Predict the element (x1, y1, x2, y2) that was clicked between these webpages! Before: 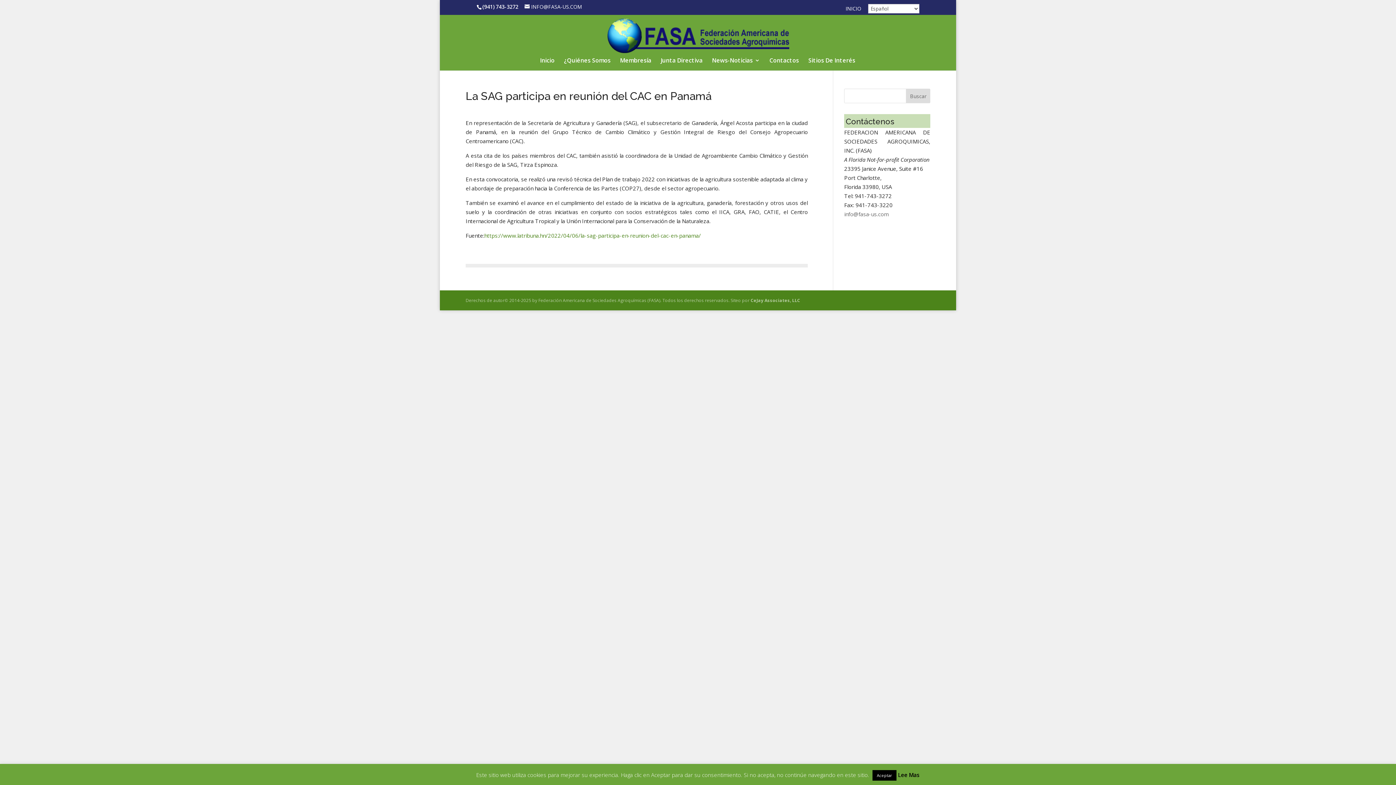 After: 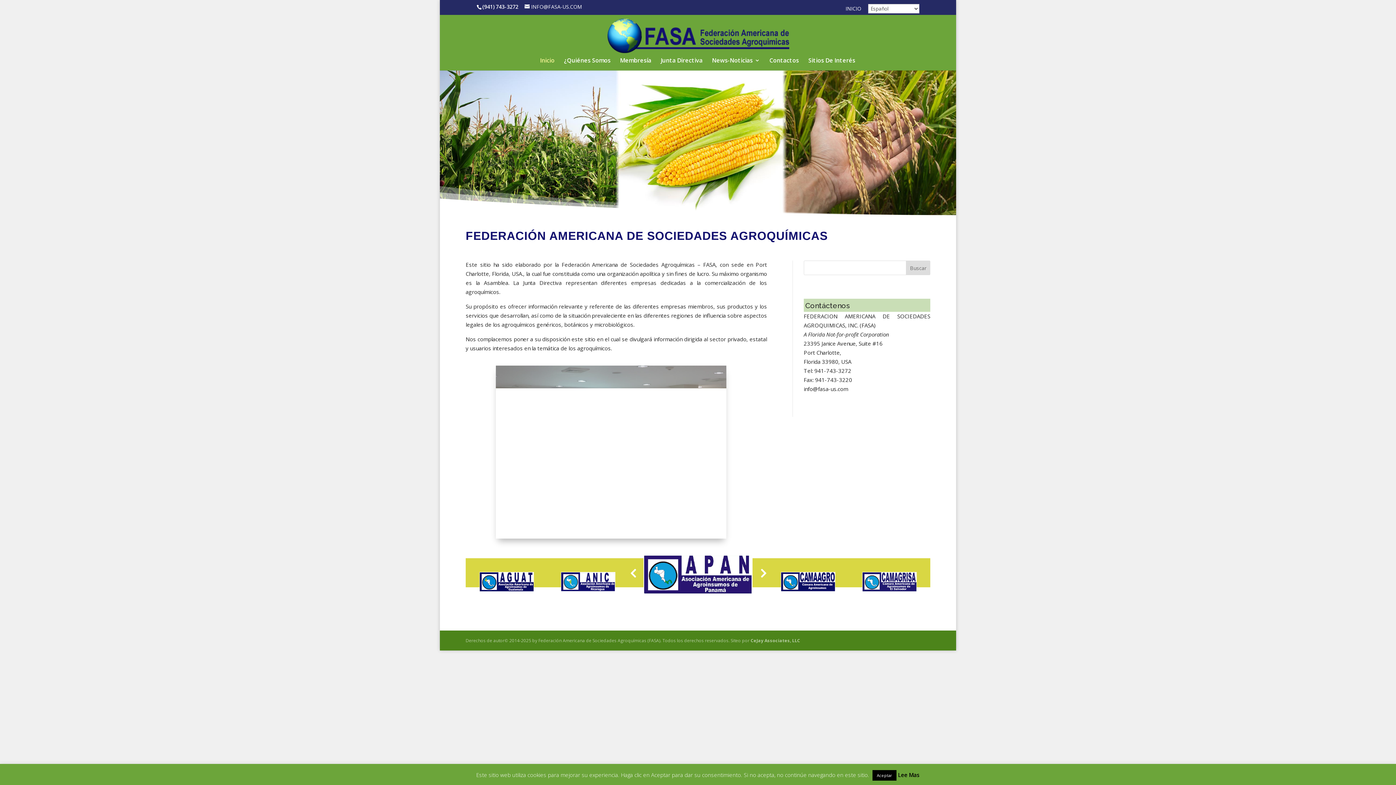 Action: bbox: (845, 6, 861, 14) label: INICIO